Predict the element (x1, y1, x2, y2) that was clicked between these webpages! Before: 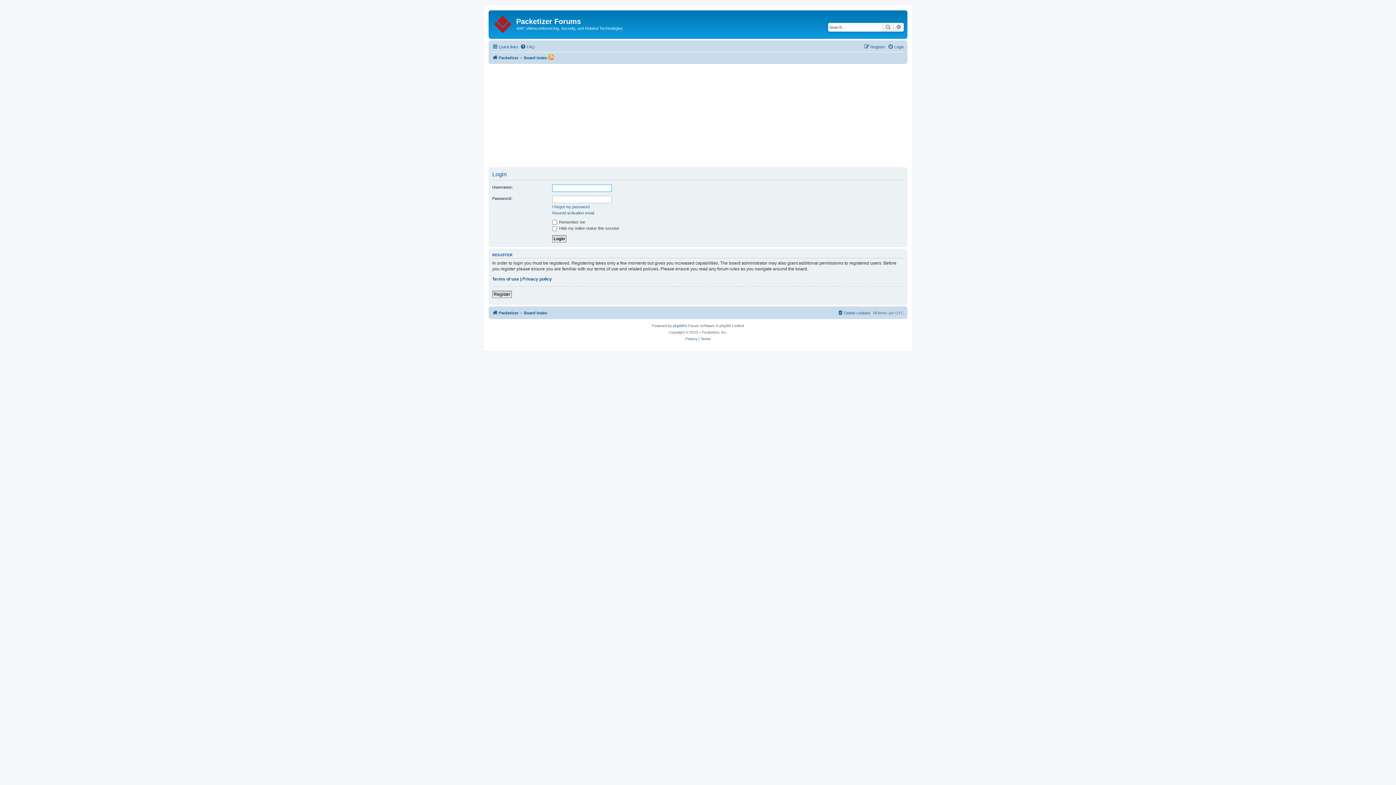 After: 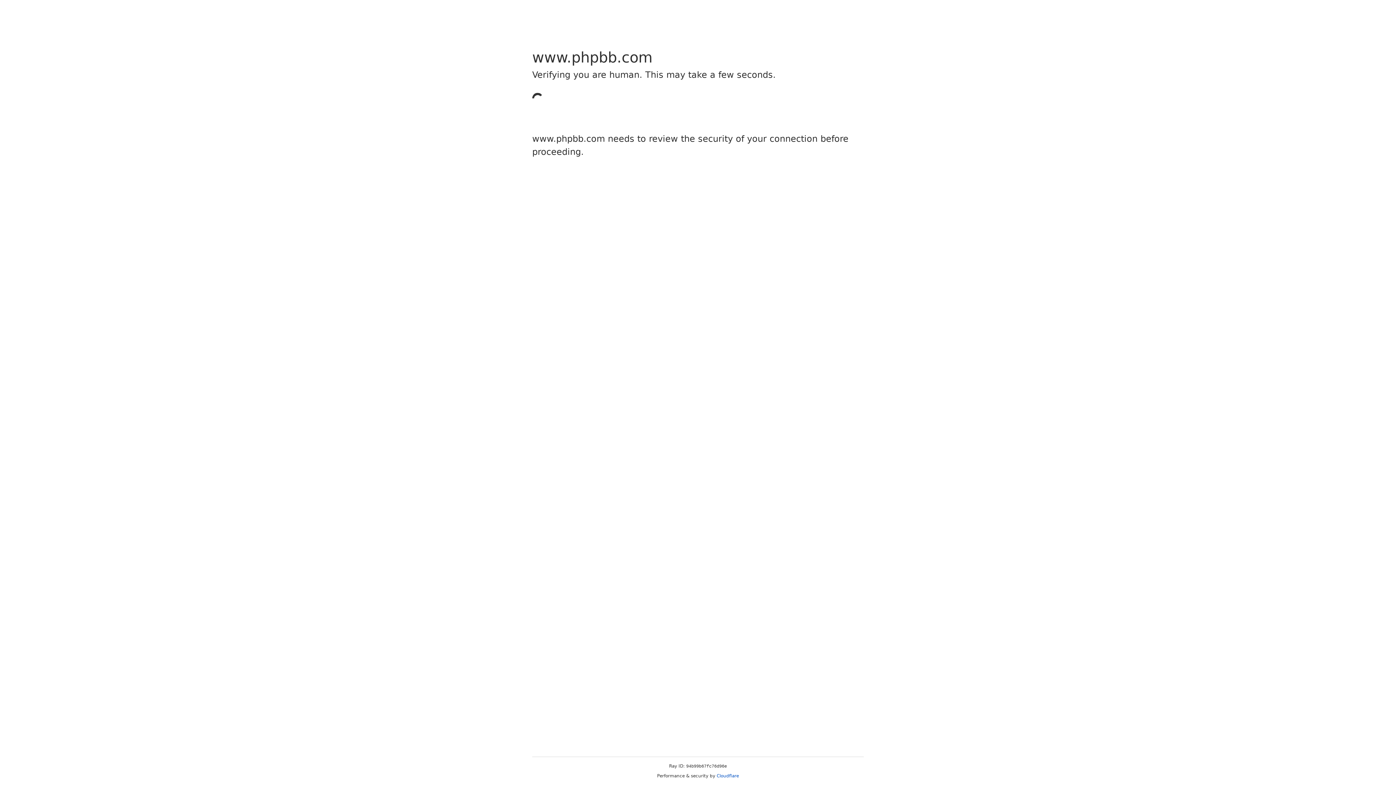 Action: bbox: (673, 322, 684, 329) label: phpBB